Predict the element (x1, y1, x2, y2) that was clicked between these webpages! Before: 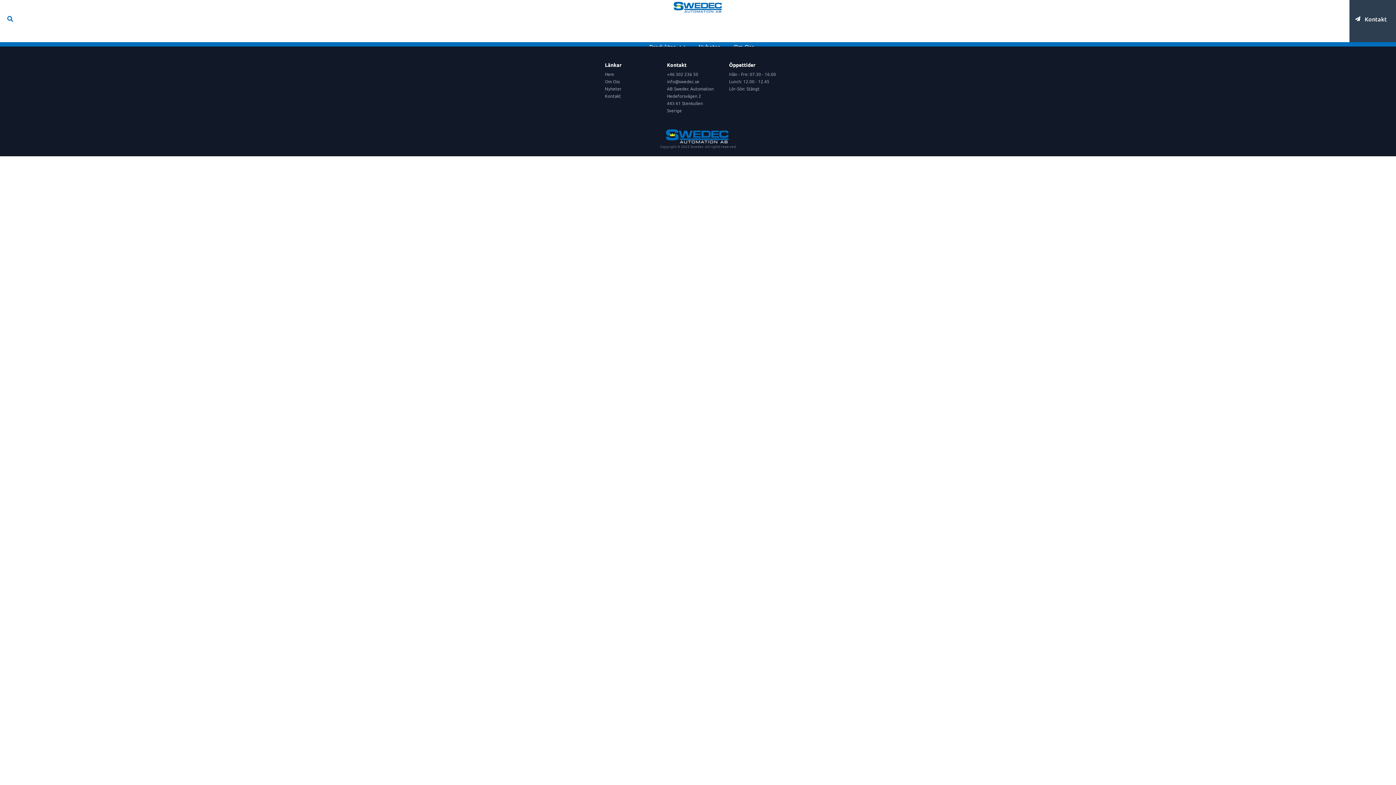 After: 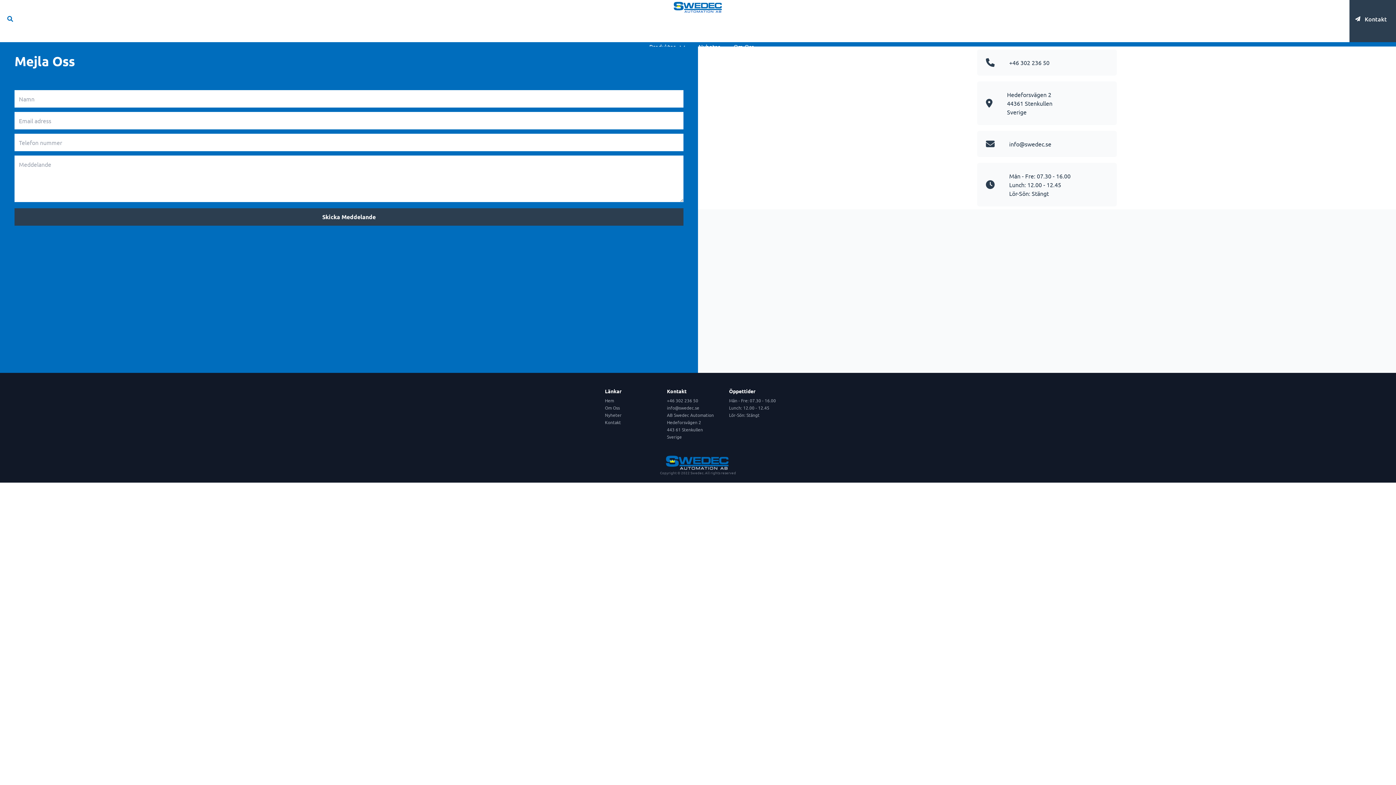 Action: label: Kontakt bbox: (1349, -4, 1396, 42)